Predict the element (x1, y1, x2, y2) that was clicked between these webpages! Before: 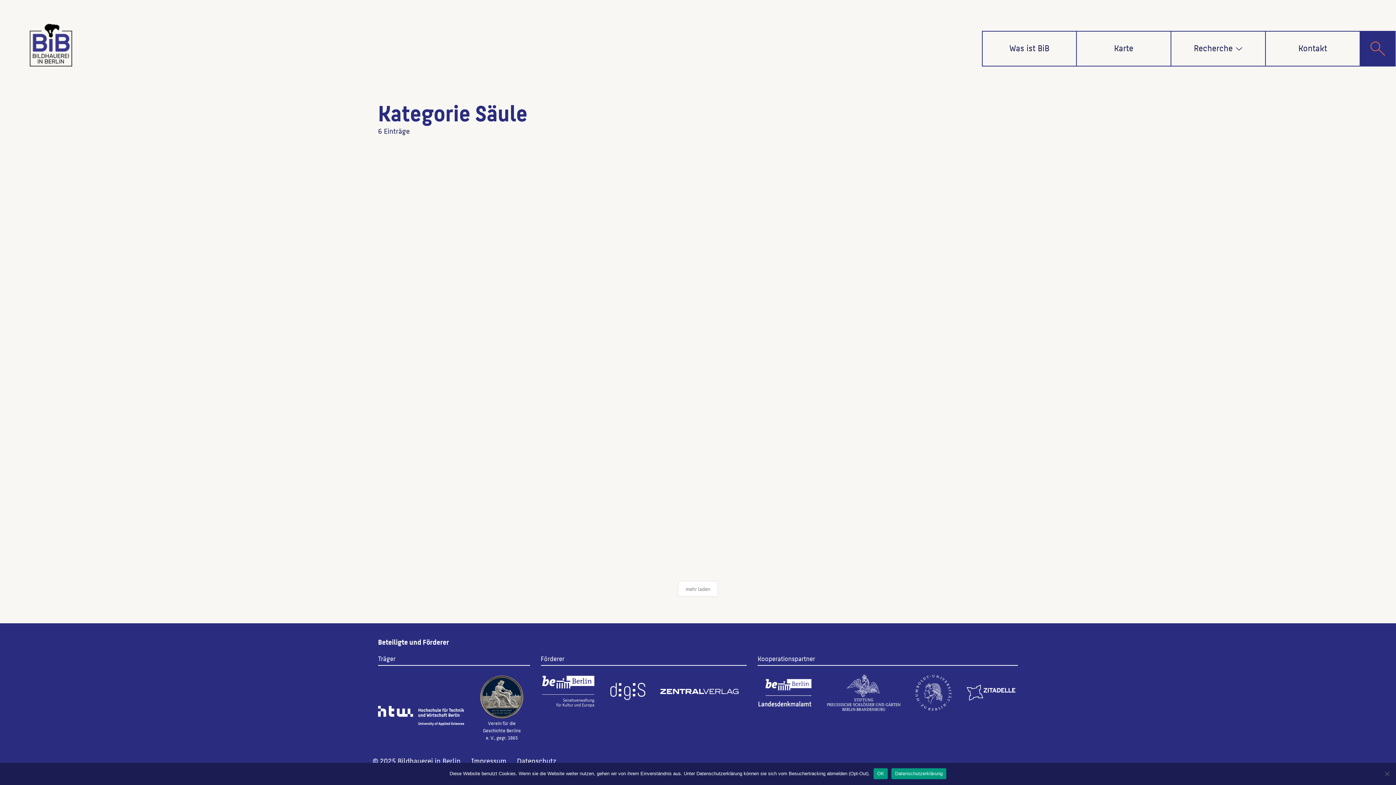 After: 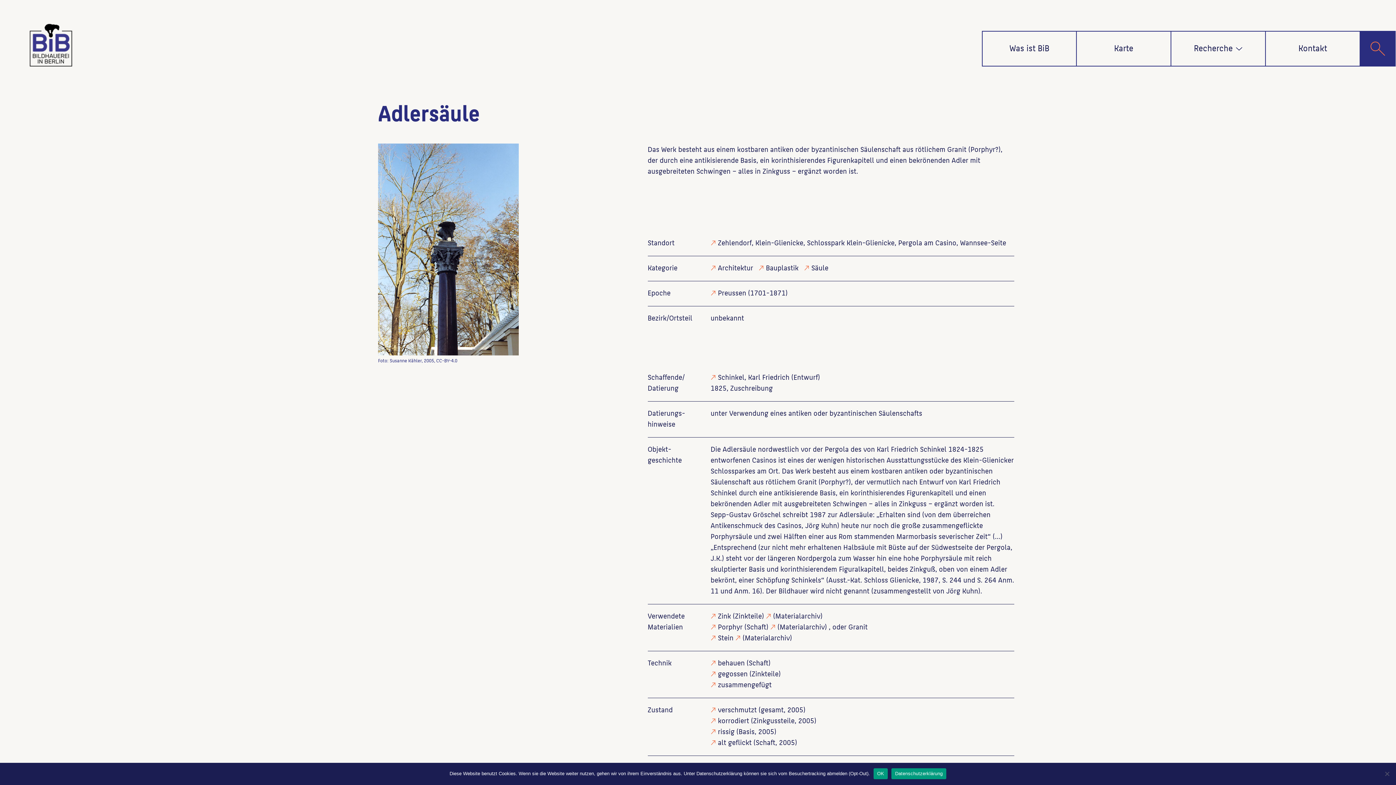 Action: bbox: (372, 213, 510, 351)